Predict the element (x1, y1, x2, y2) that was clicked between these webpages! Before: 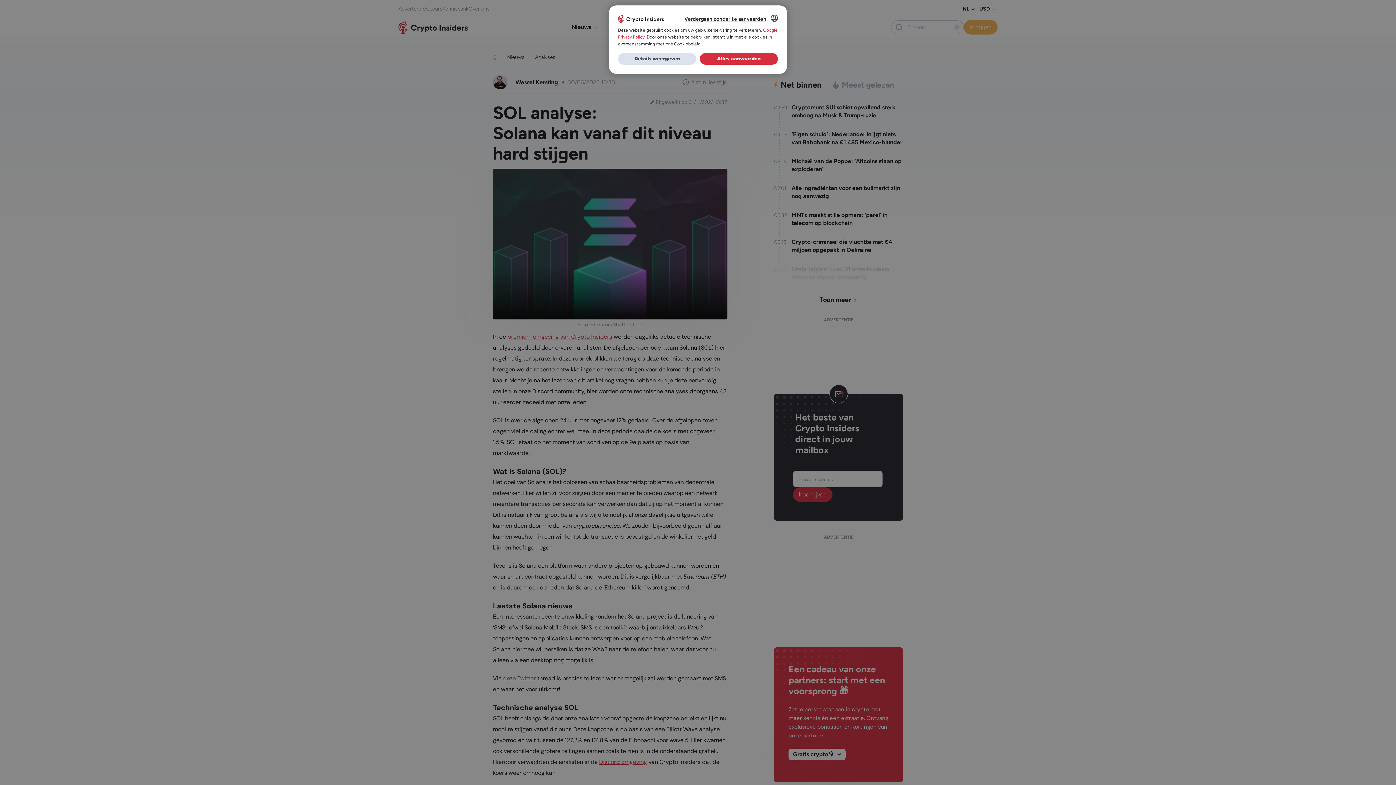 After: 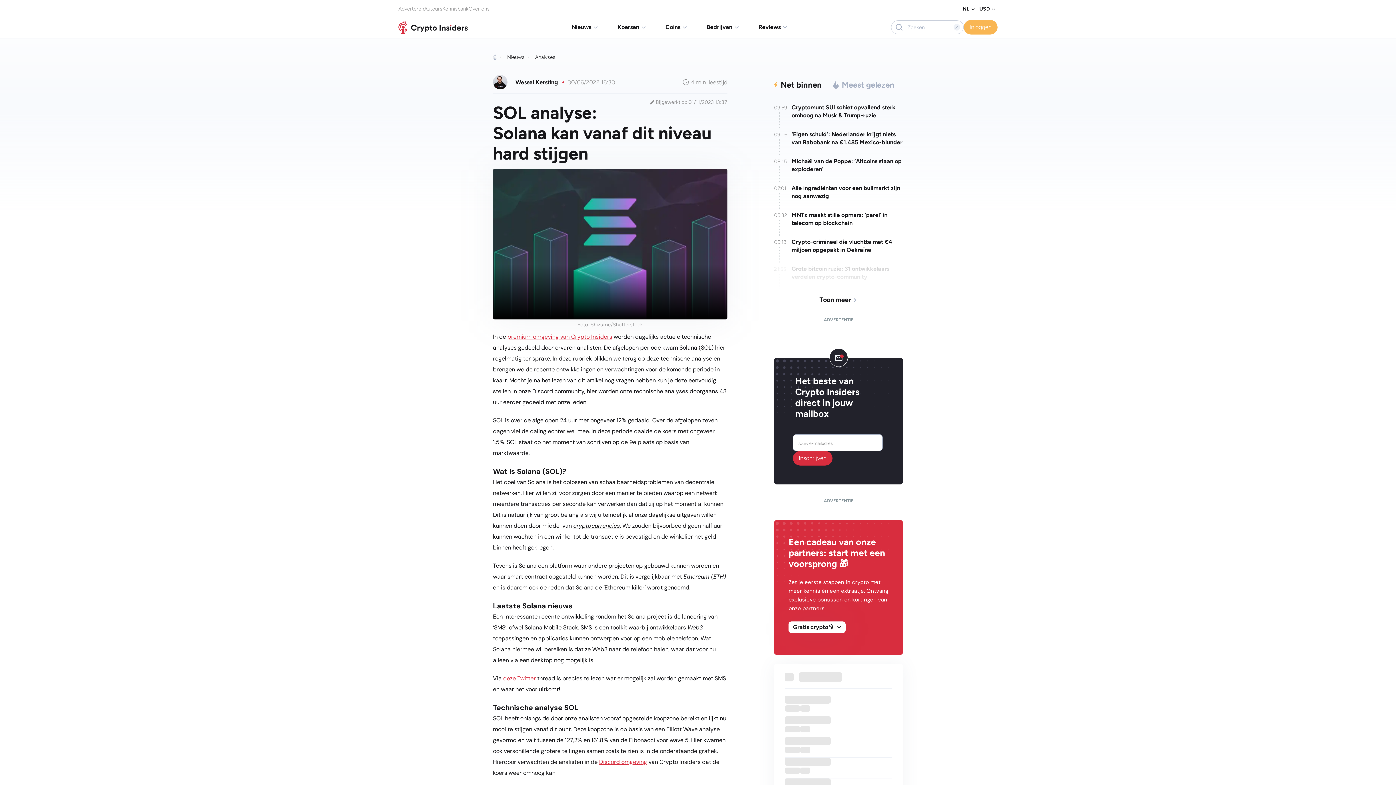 Action: label: Alles aanvaarden bbox: (700, 53, 778, 64)